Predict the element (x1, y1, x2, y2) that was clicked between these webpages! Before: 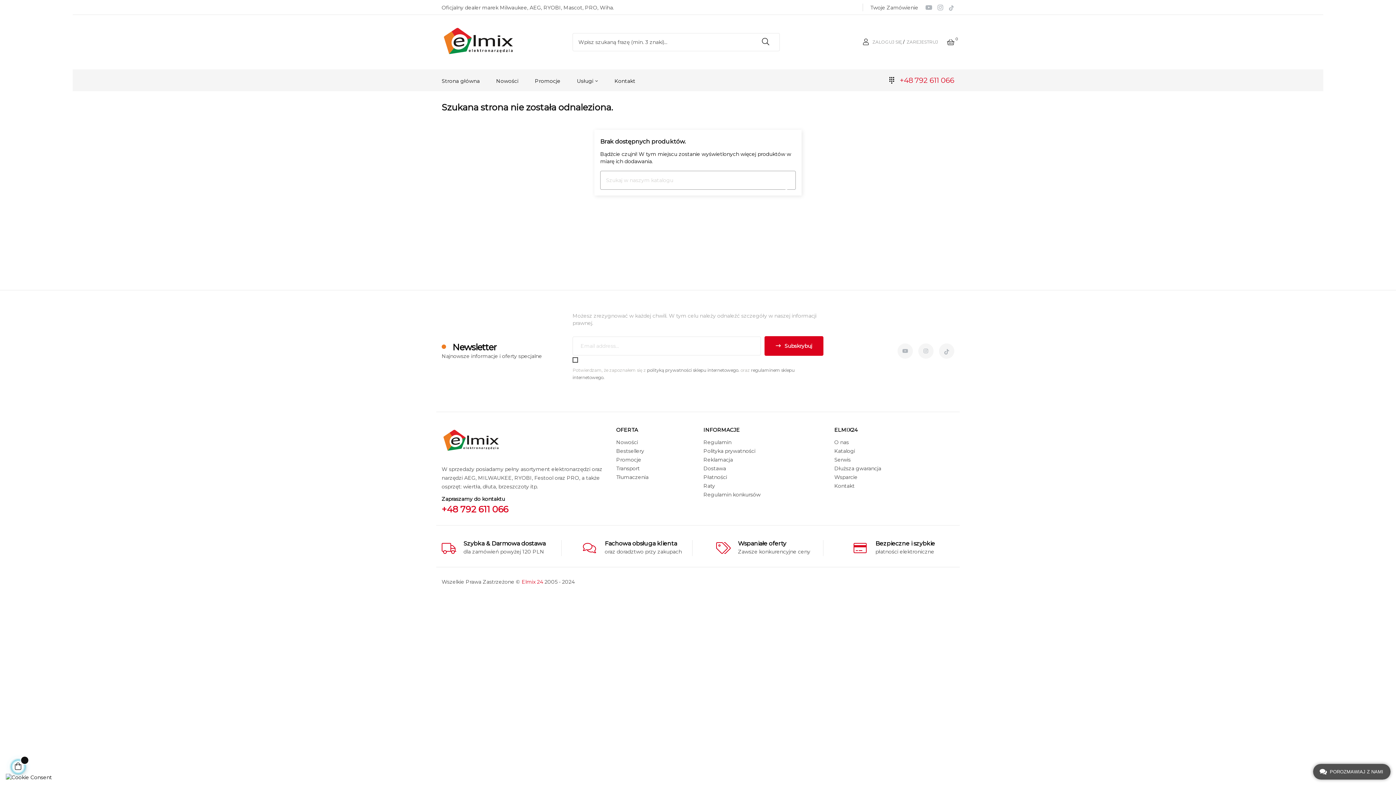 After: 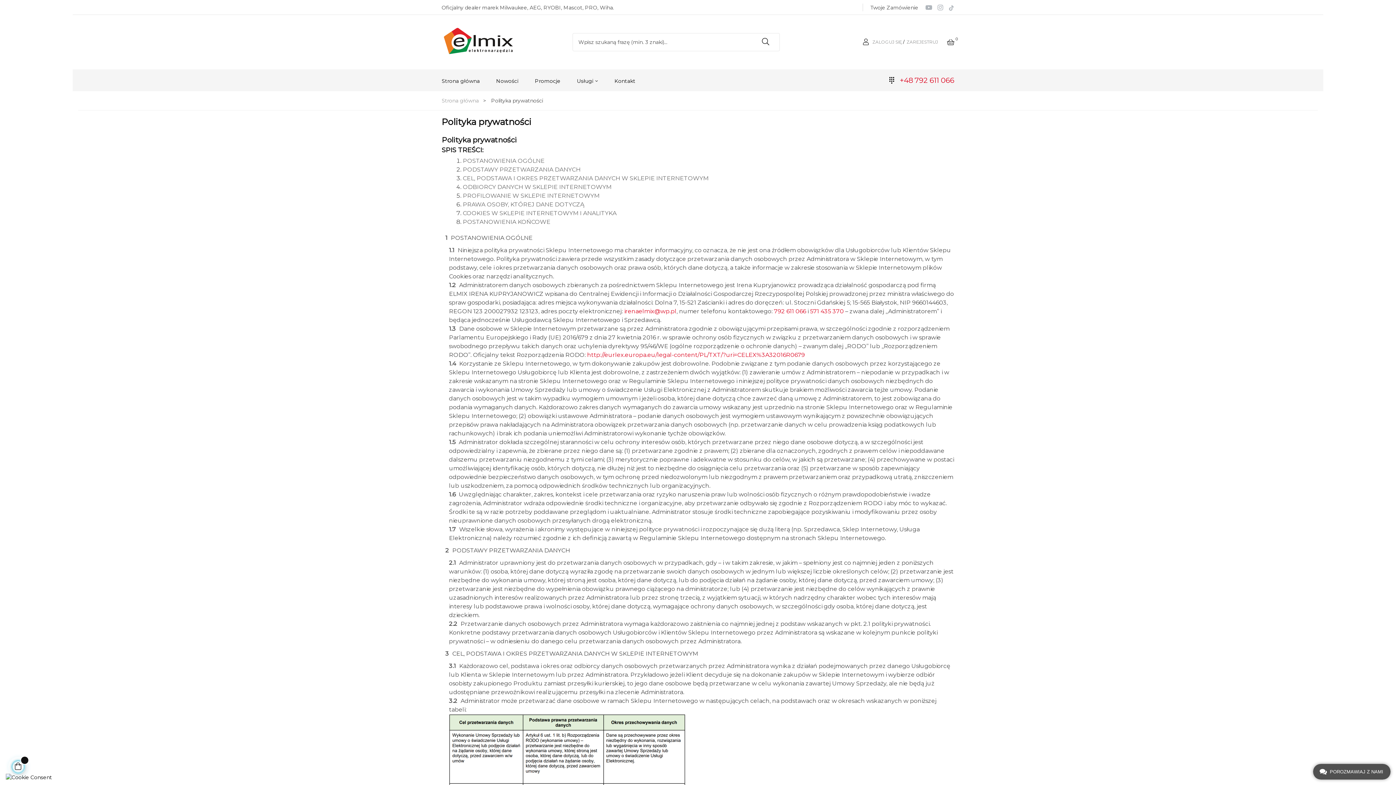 Action: bbox: (703, 448, 755, 454) label: Polityka prywatności